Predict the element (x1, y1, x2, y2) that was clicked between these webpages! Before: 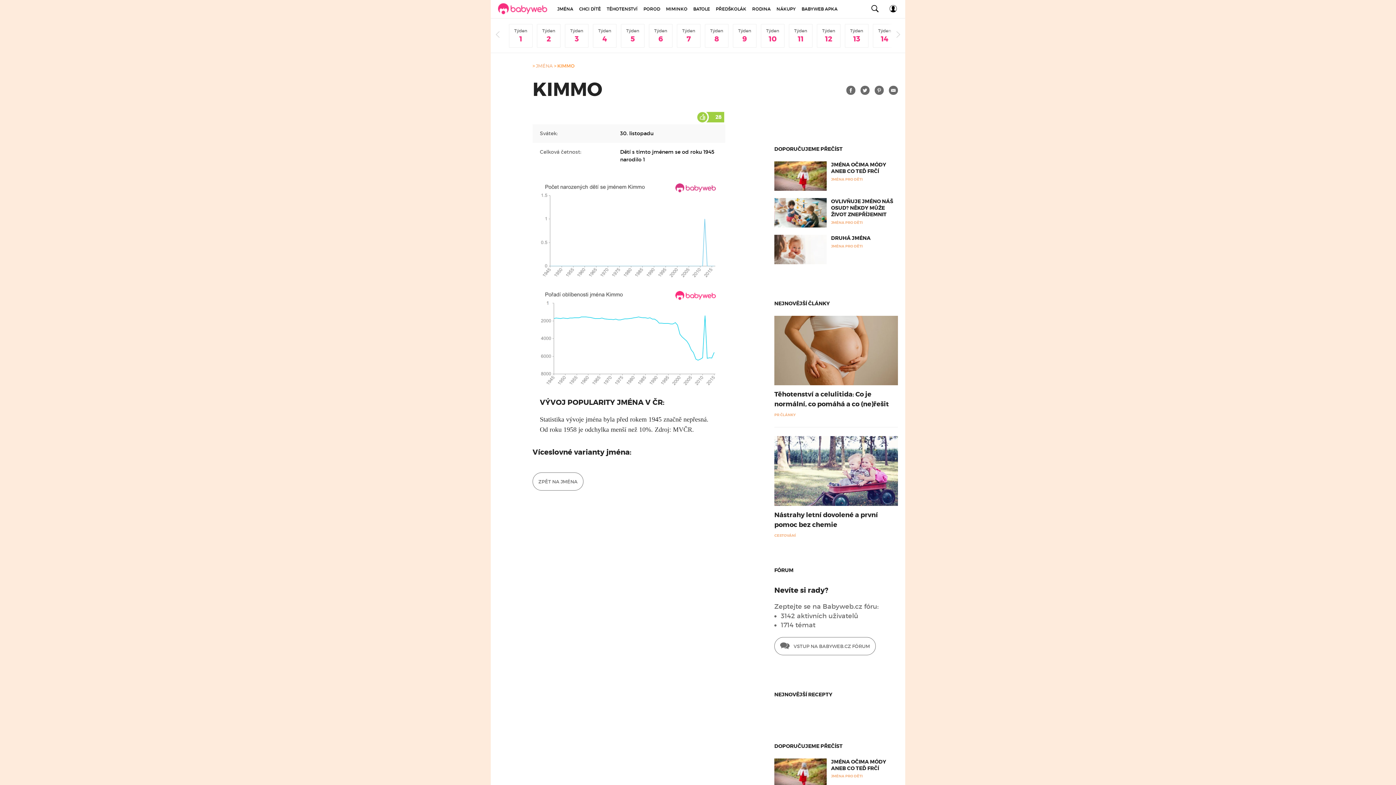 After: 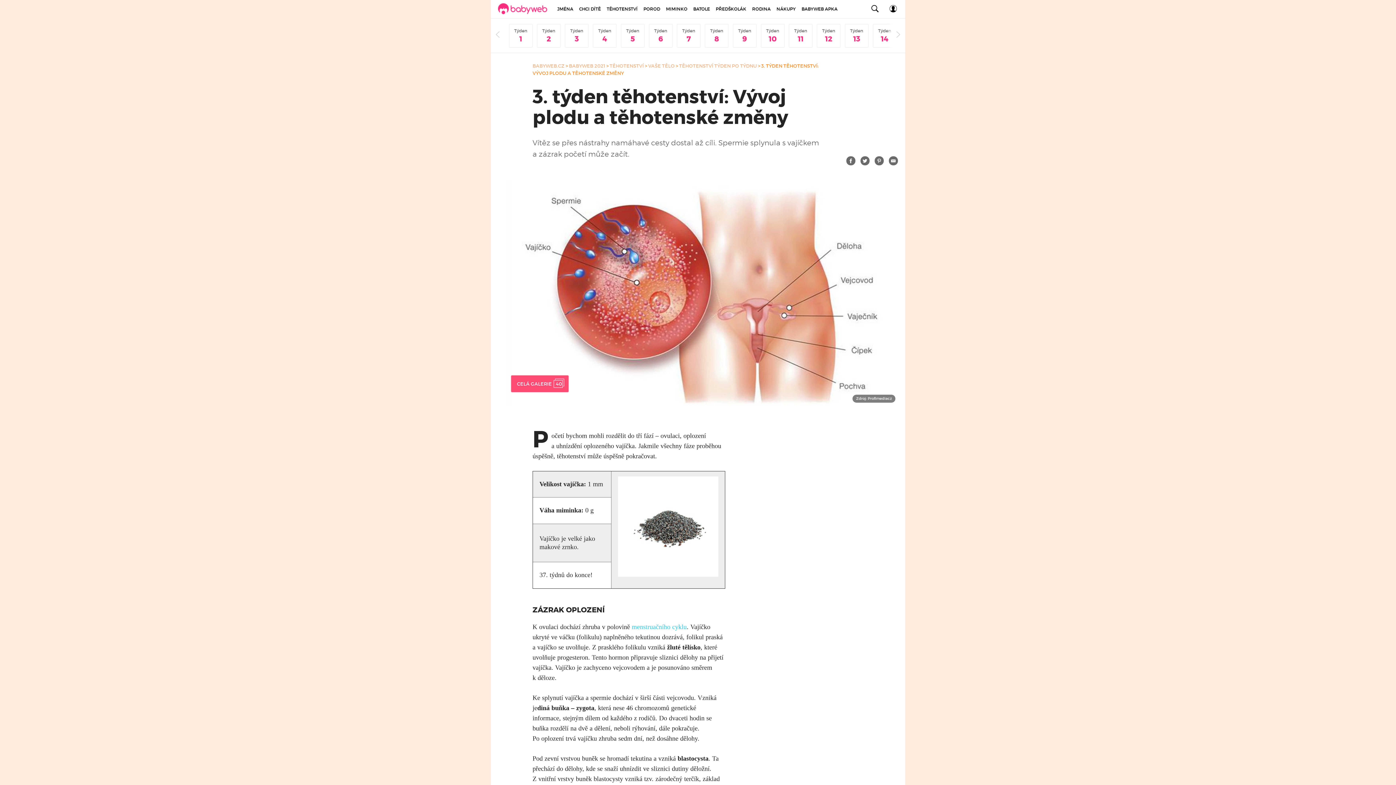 Action: bbox: (565, 24, 588, 47) label: Týden
3